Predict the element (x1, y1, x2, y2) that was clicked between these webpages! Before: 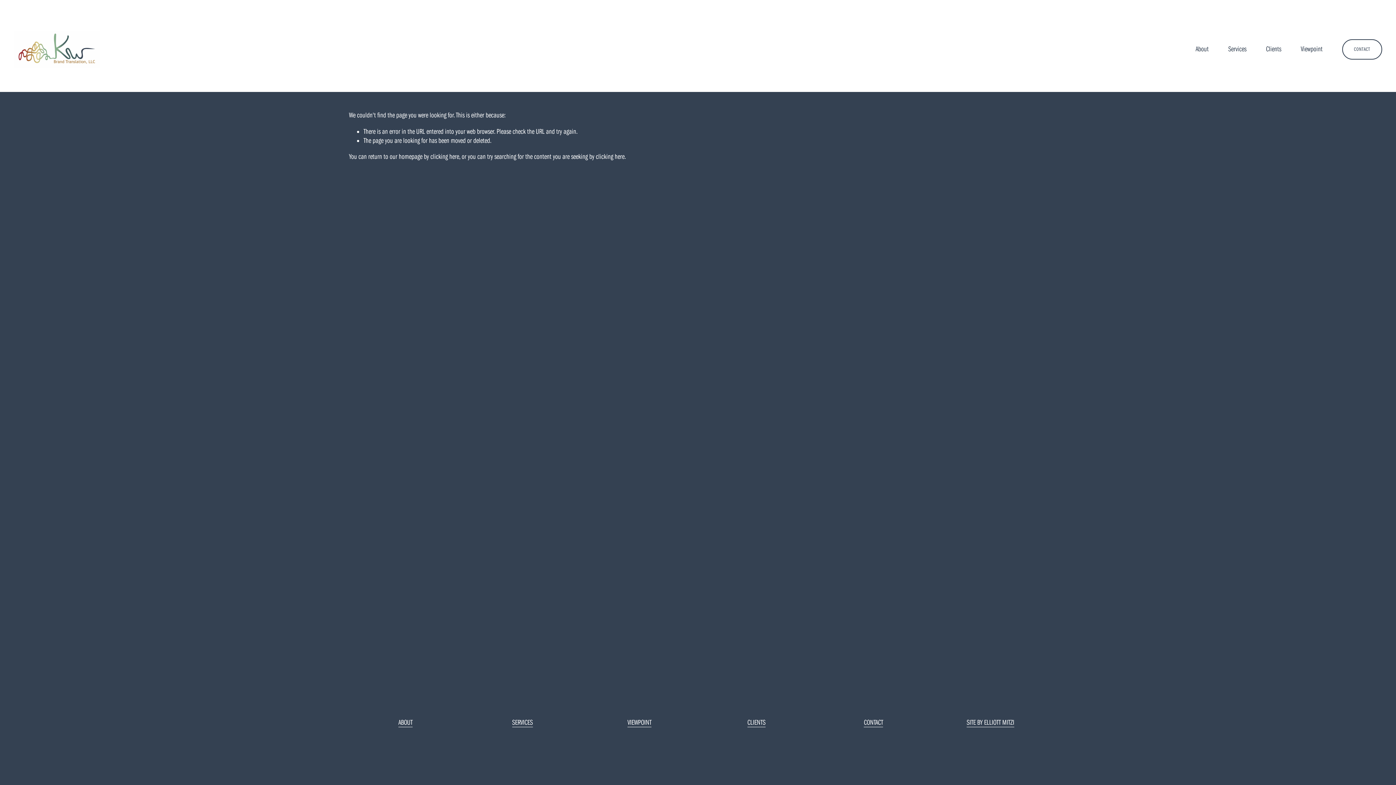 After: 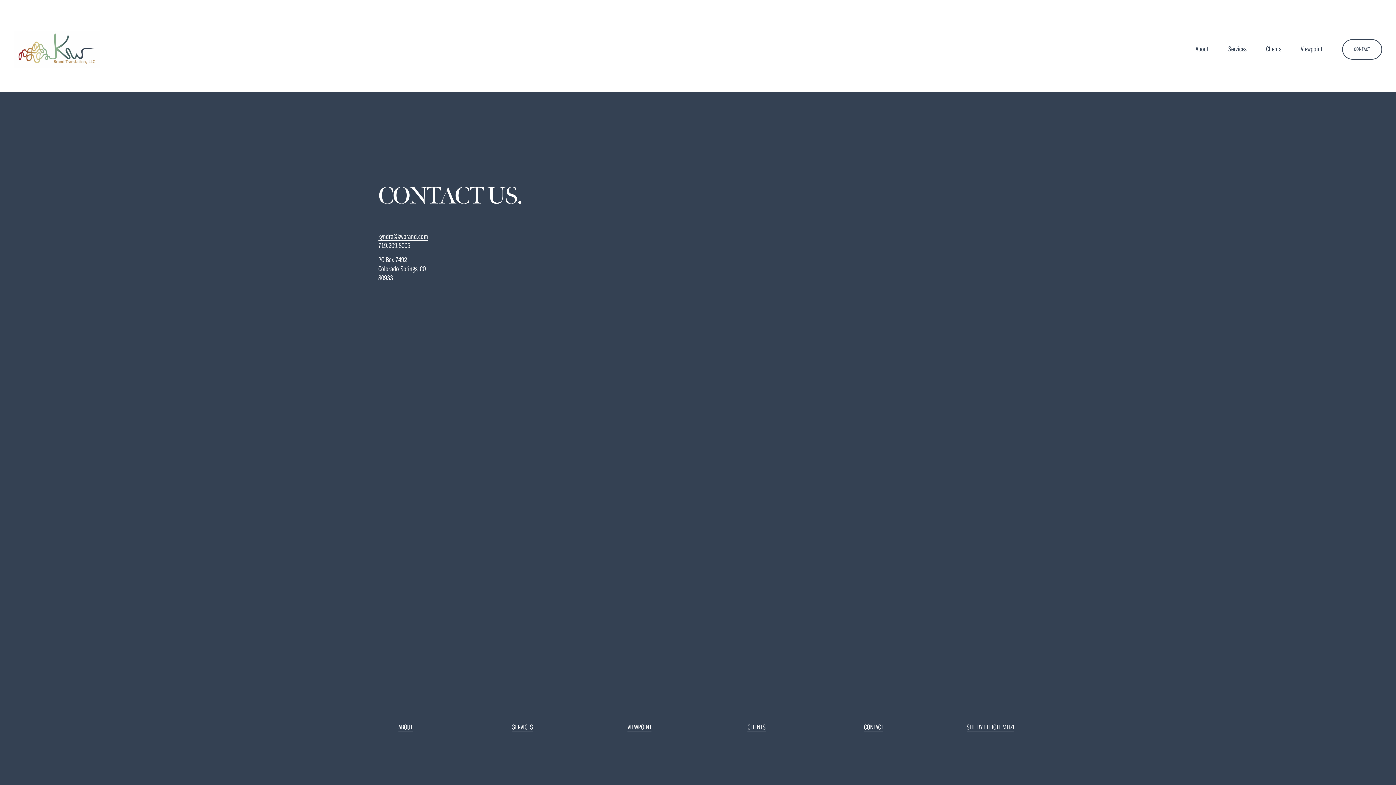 Action: bbox: (864, 718, 883, 727) label: CONTACT